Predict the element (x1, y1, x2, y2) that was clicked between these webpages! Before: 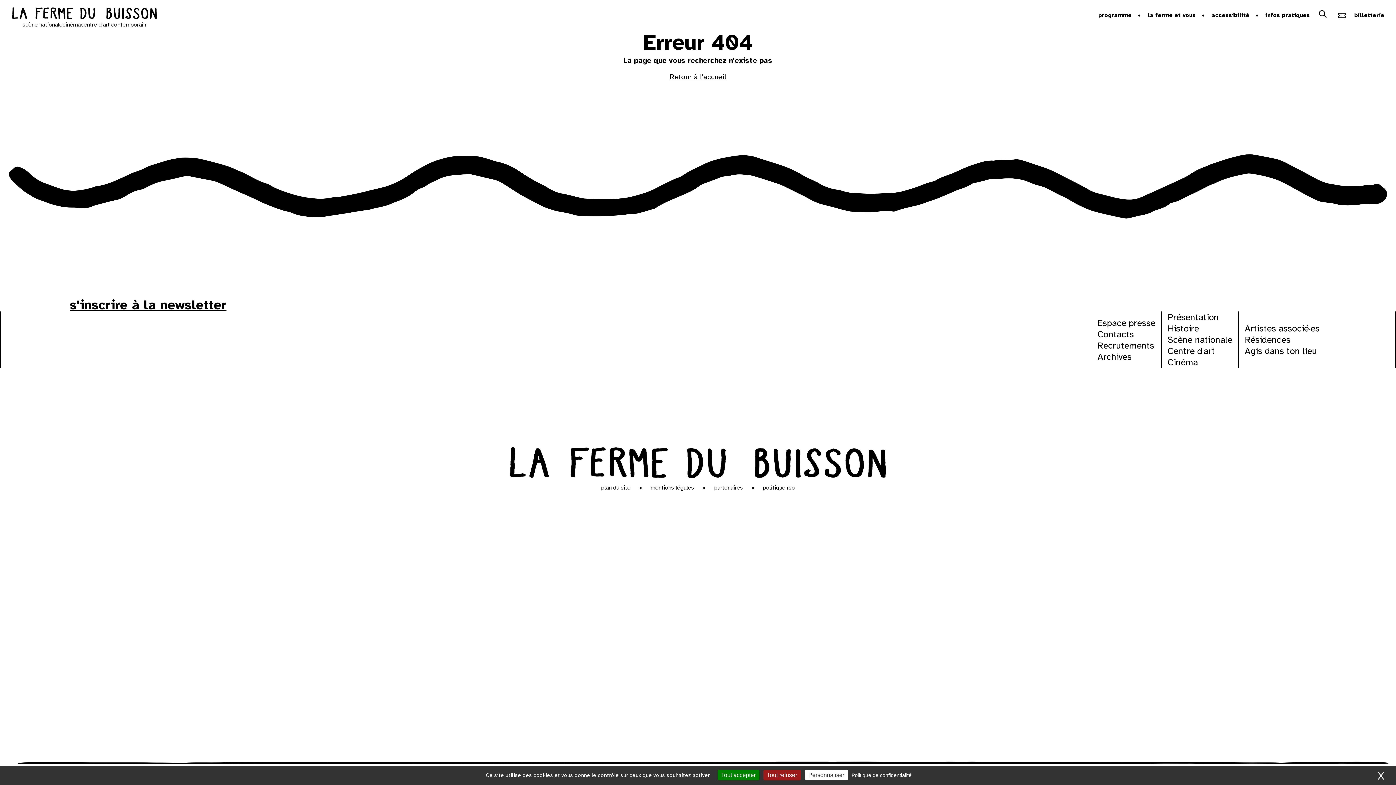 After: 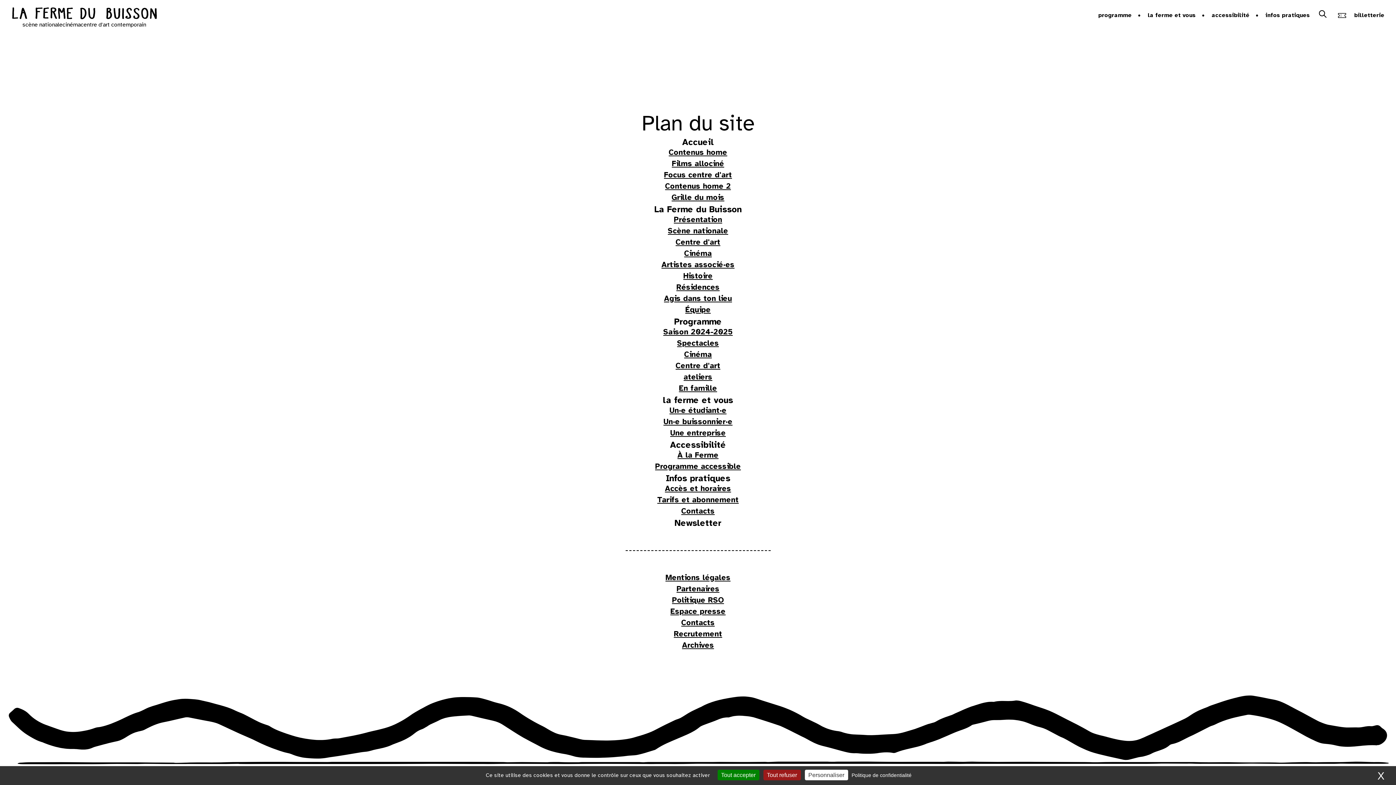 Action: bbox: (601, 484, 630, 491) label: plan du site